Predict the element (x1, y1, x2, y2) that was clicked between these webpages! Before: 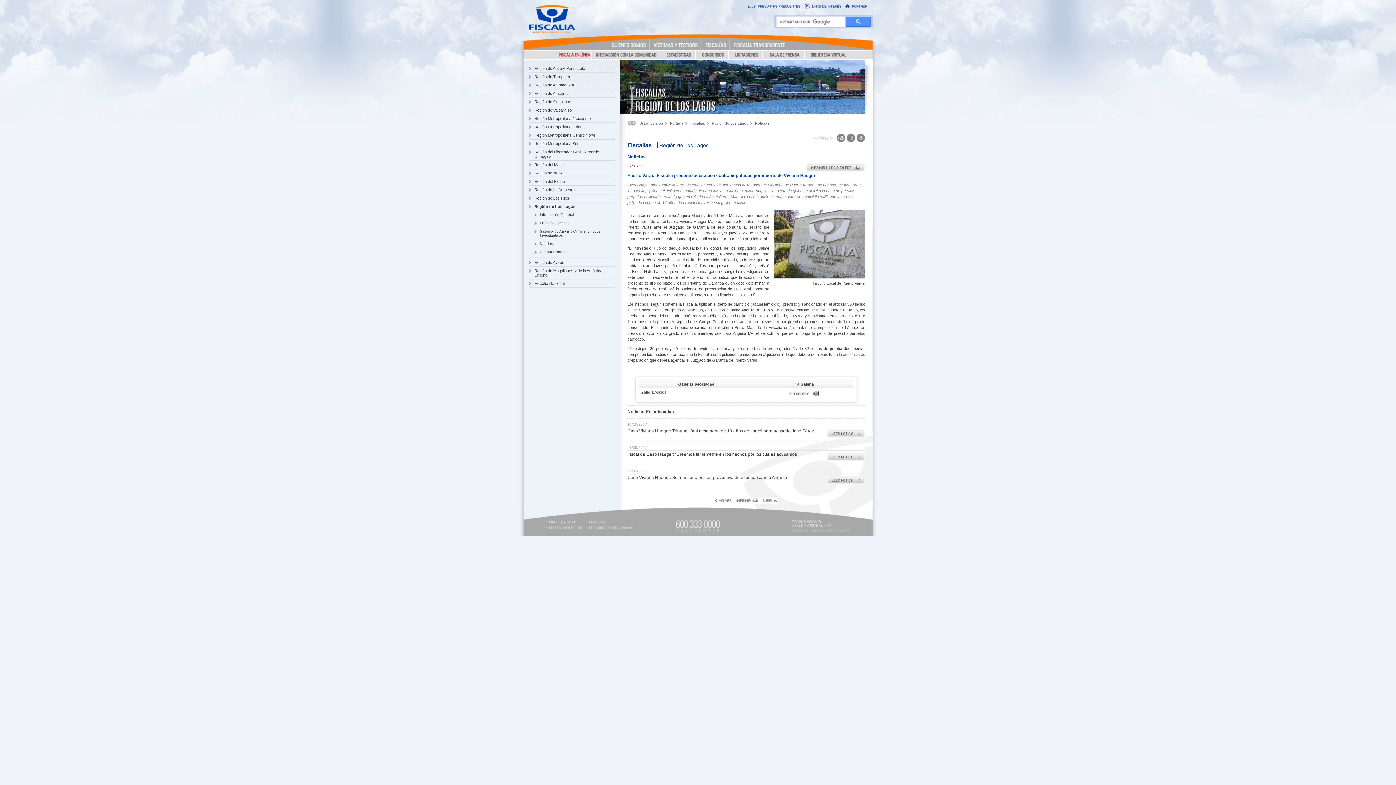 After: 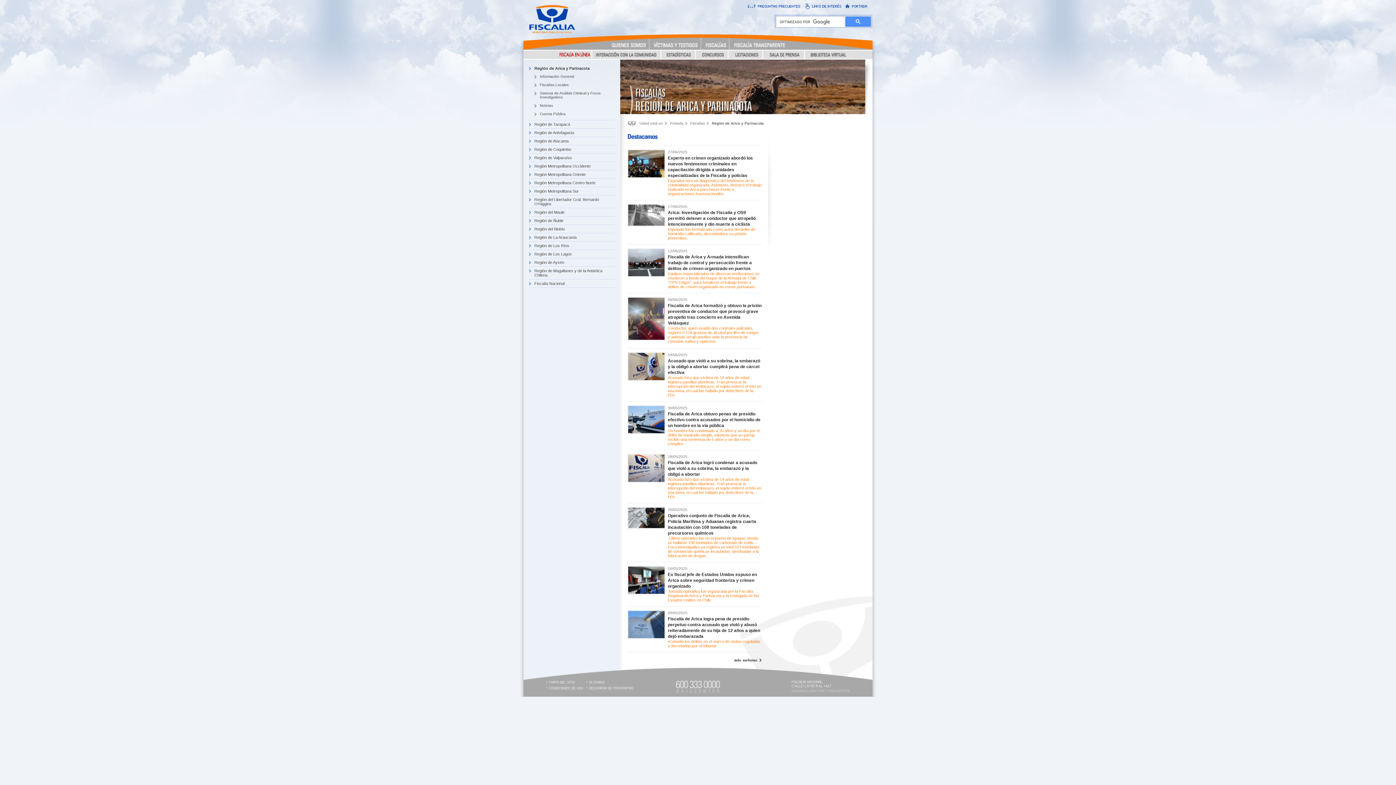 Action: bbox: (529, 64, 614, 72) label: Región de Arica y Parinacota